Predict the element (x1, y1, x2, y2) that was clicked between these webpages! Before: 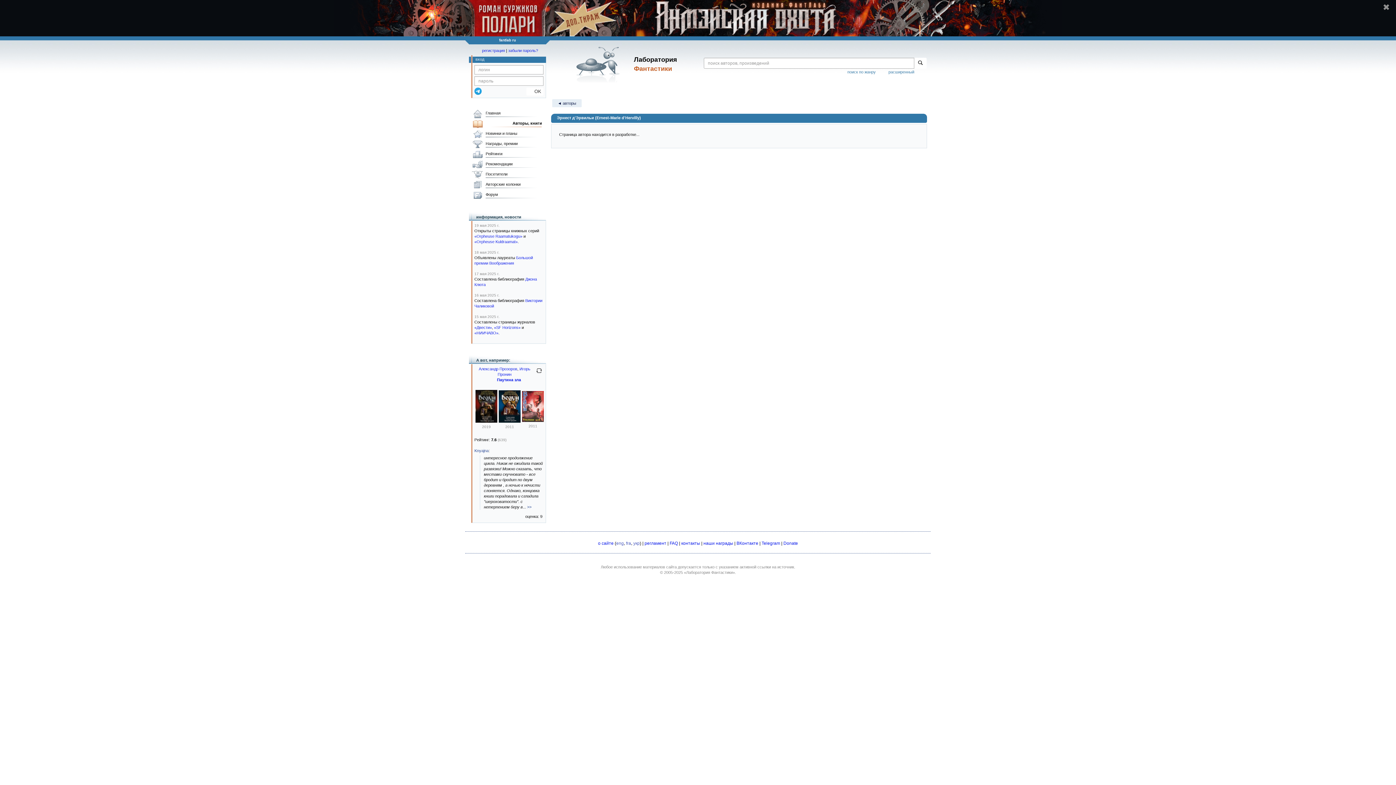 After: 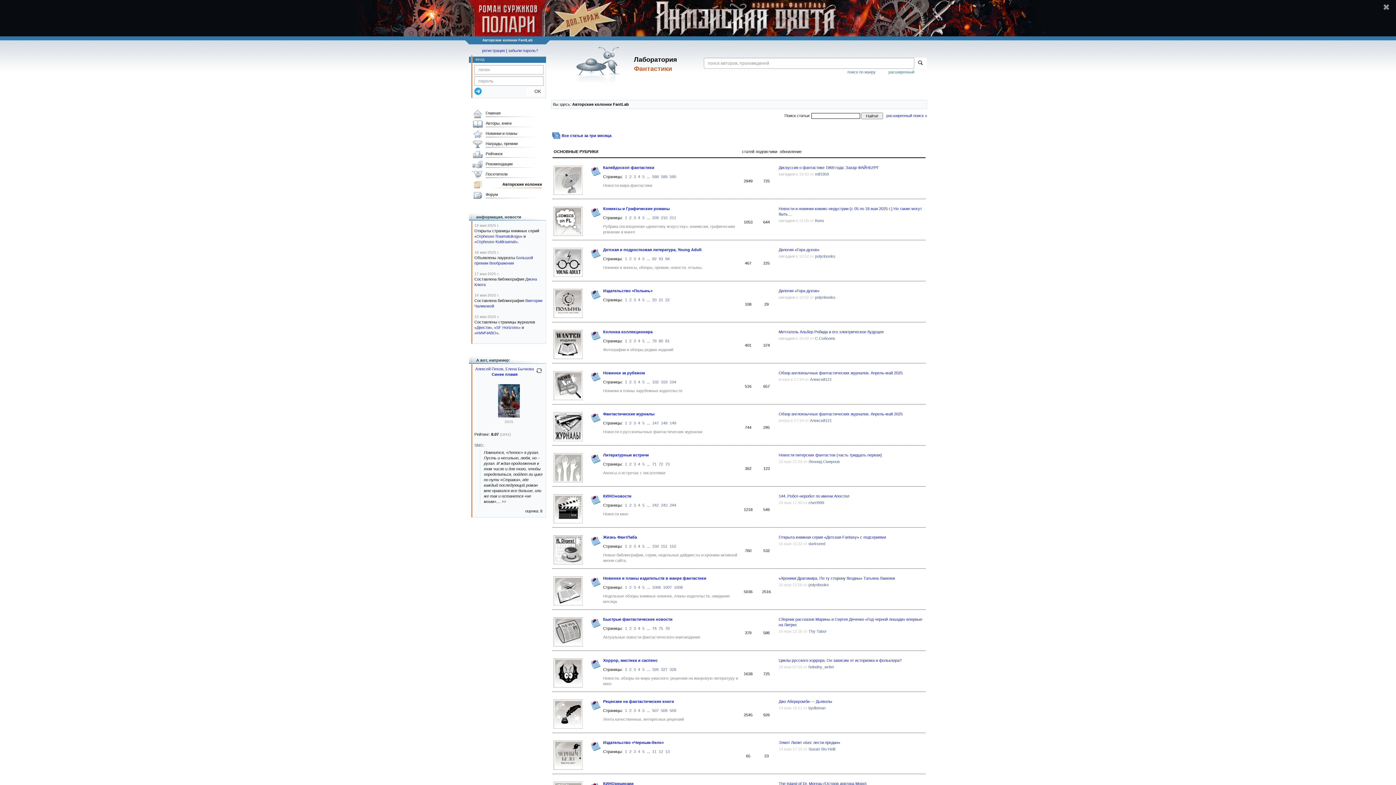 Action: bbox: (470, 180, 542, 190) label: Авторские колонки